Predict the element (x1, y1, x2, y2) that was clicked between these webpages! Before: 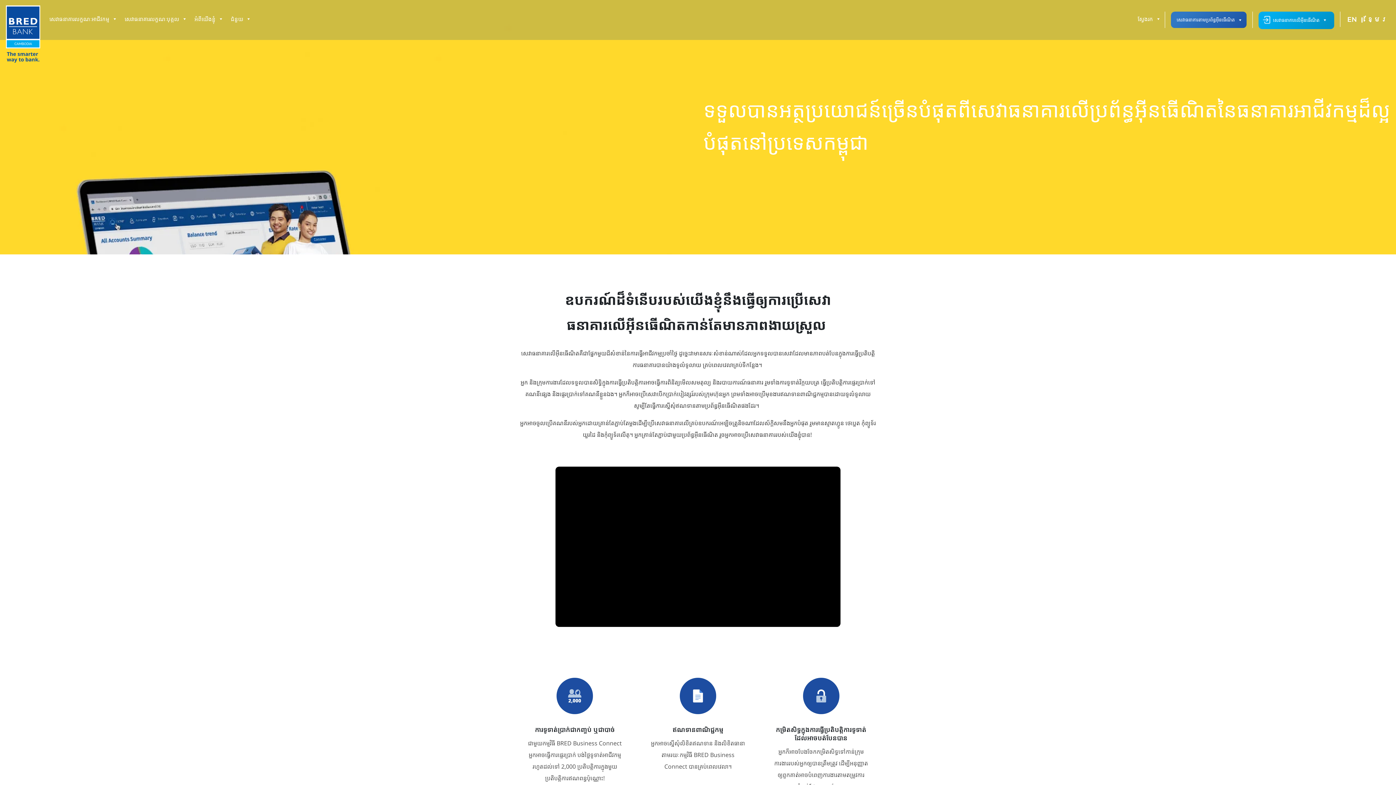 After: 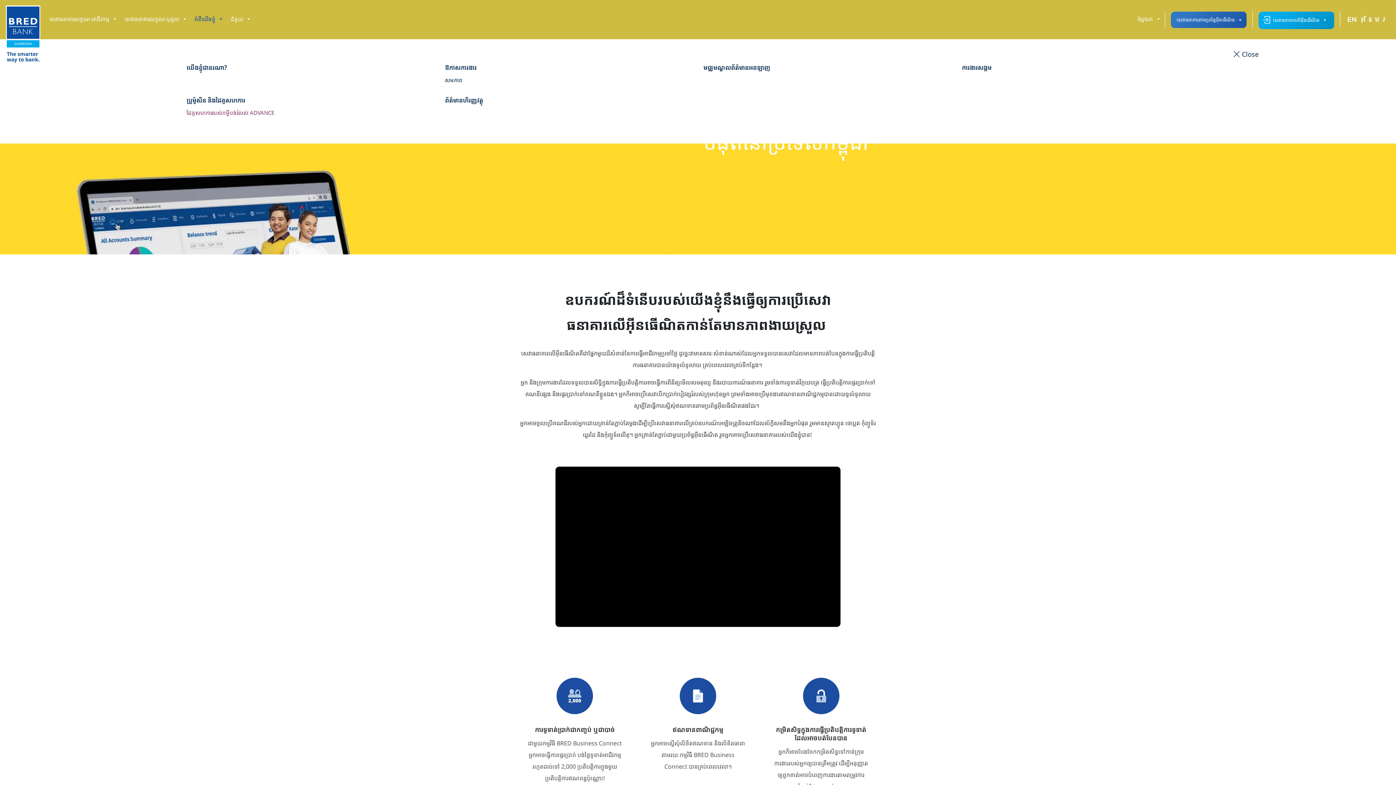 Action: bbox: (190, 11, 227, 26) label: អំពីយើងខ្ញុំ